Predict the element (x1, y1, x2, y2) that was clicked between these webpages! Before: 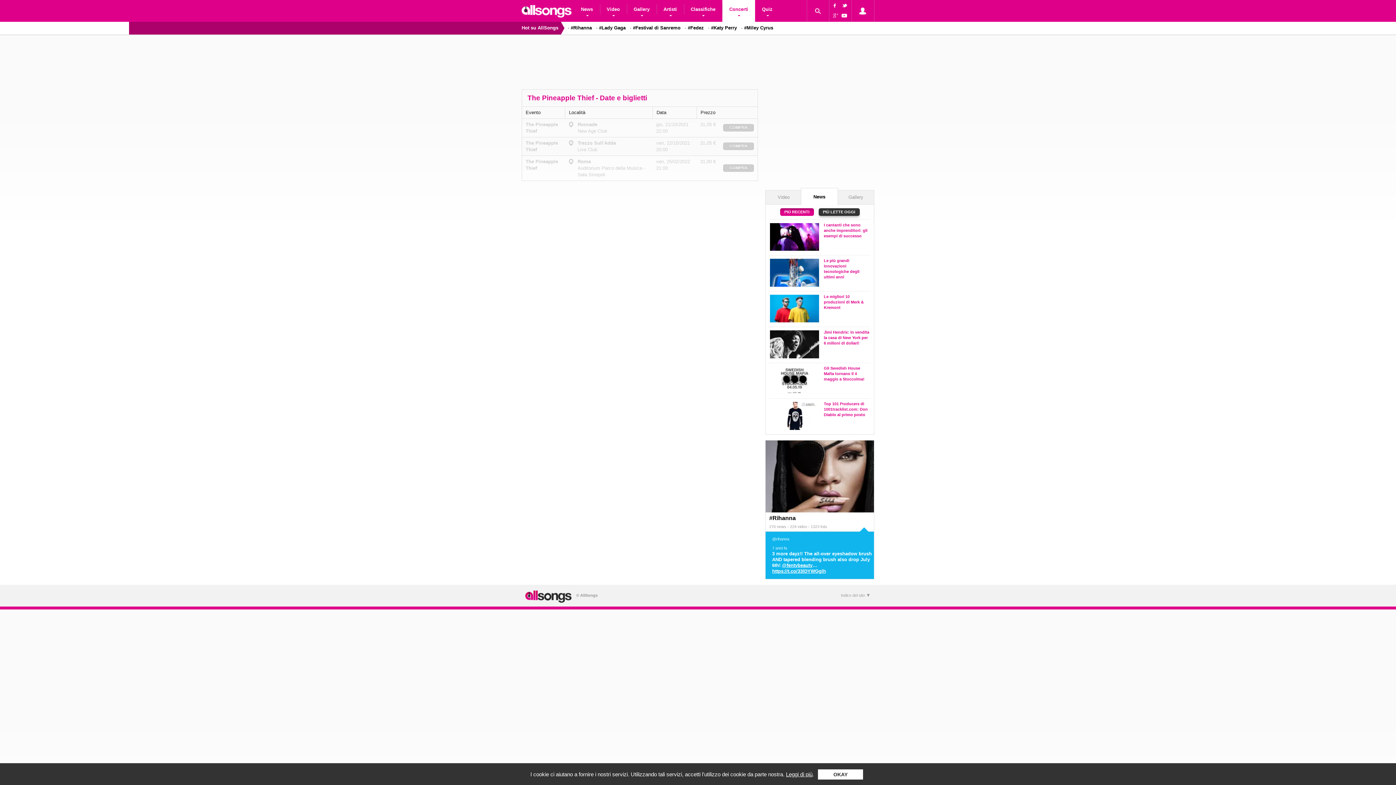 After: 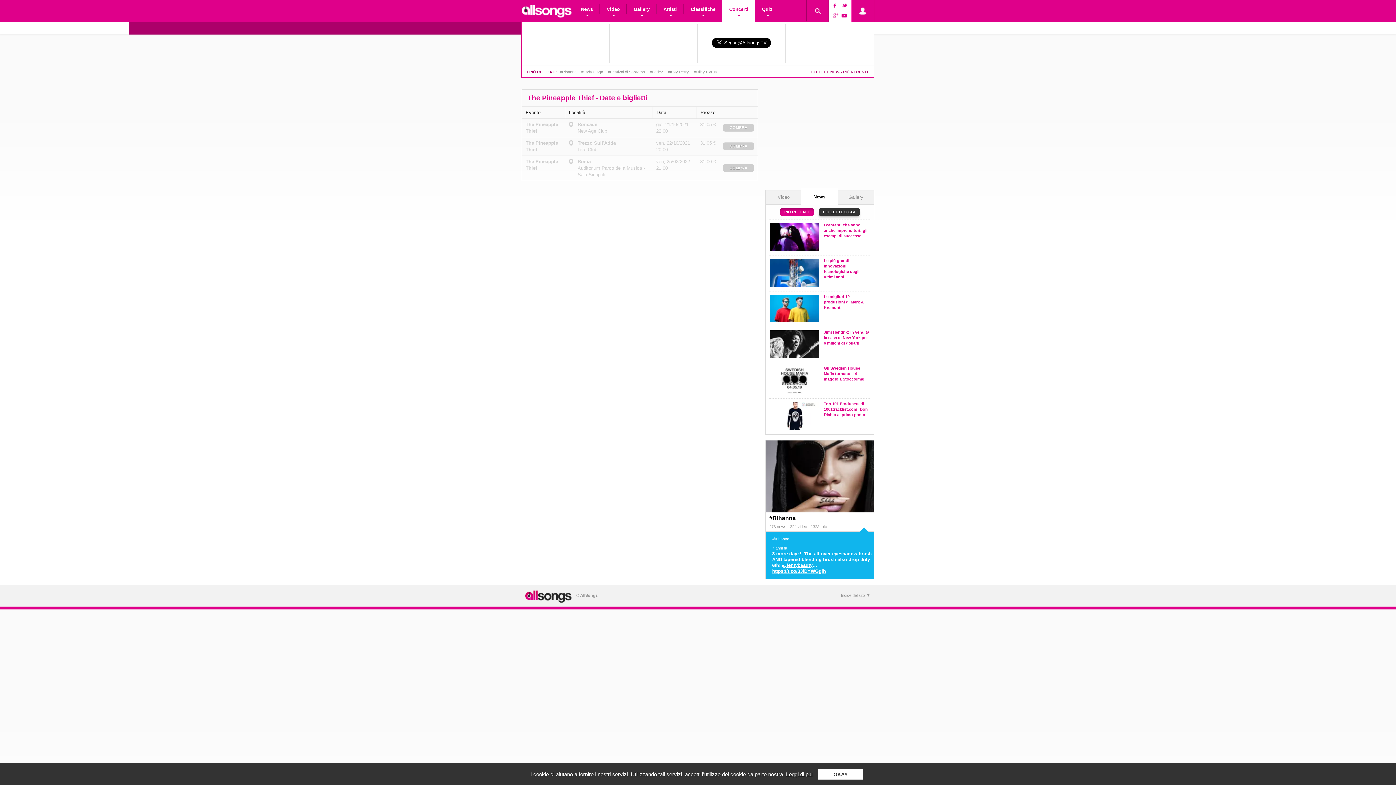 Action: label: Google+ bbox: (829, 10, 840, 21)